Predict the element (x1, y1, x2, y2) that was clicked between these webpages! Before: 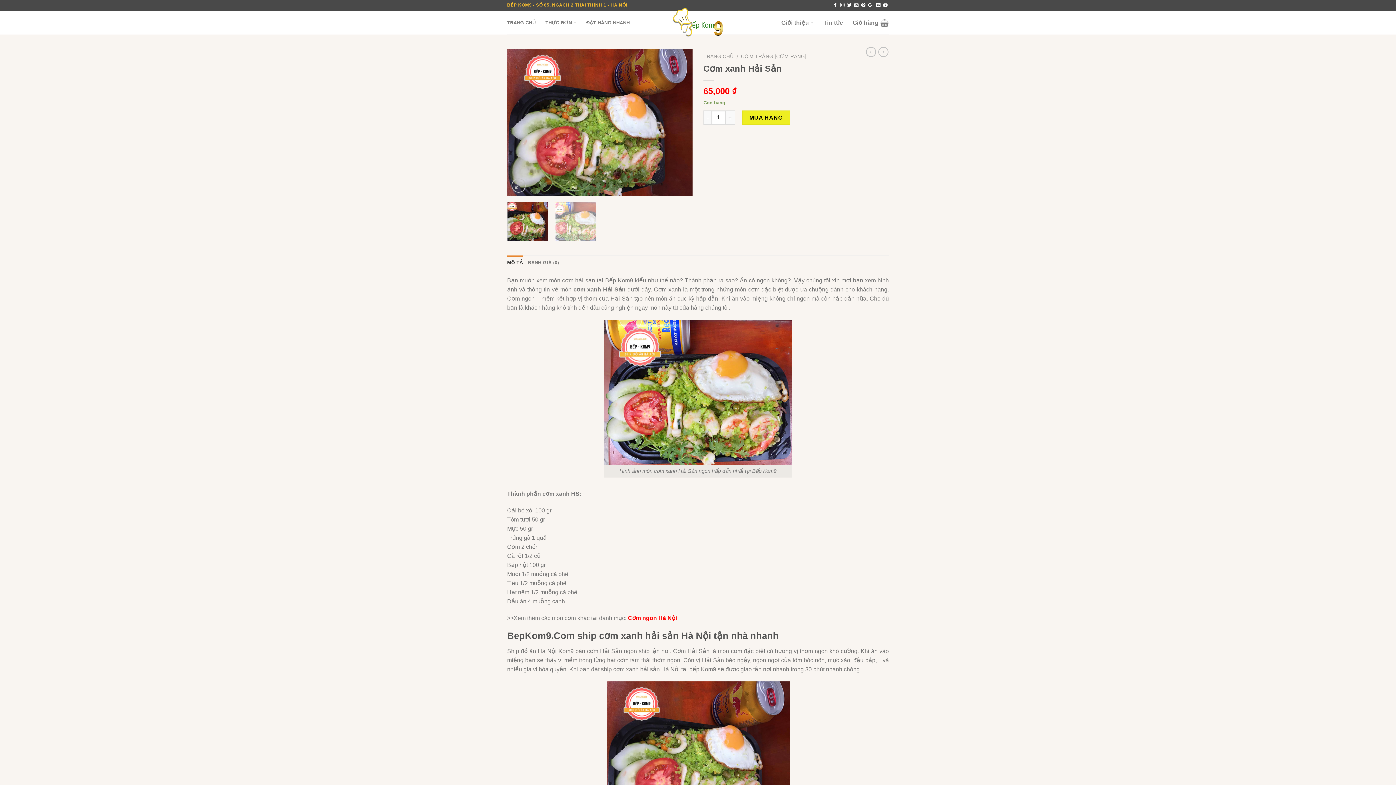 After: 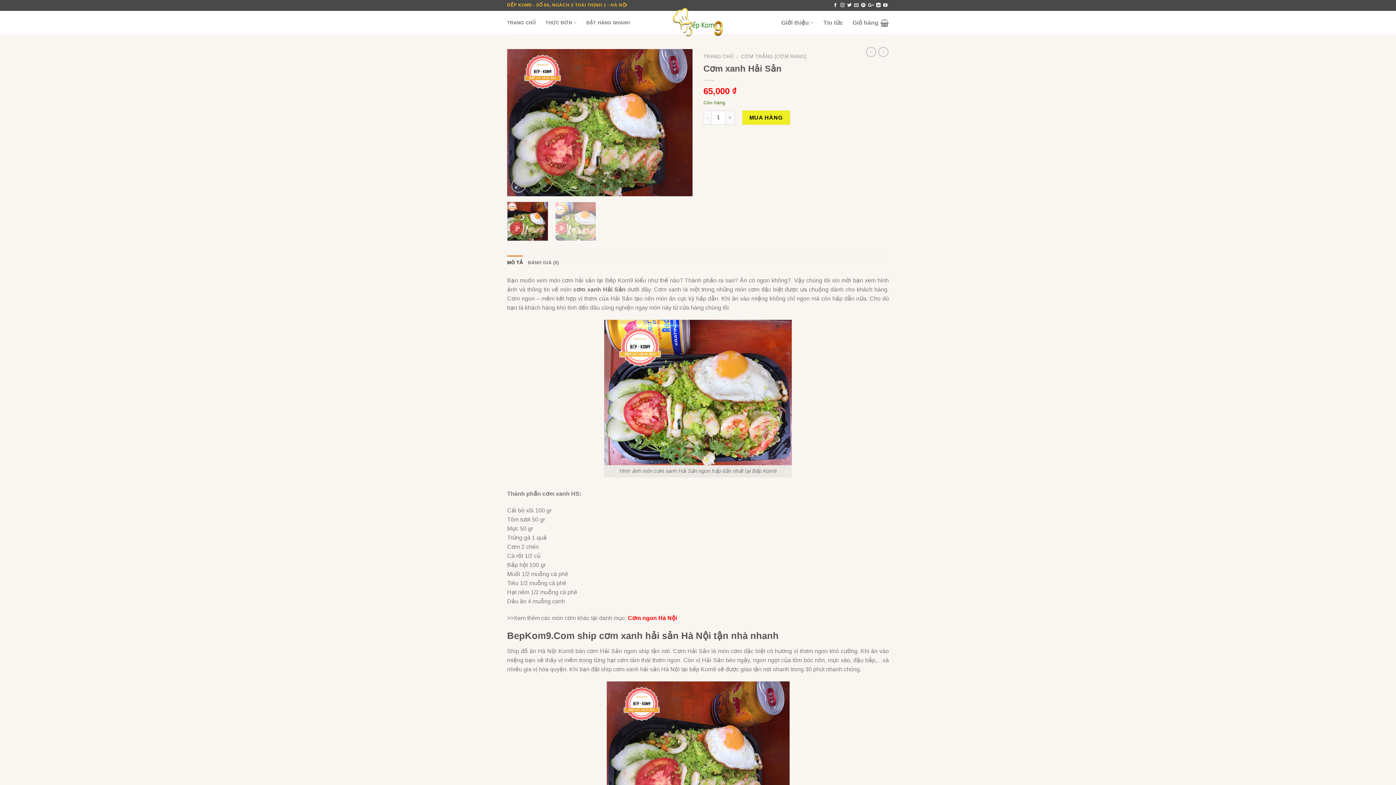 Action: bbox: (507, 201, 548, 241)